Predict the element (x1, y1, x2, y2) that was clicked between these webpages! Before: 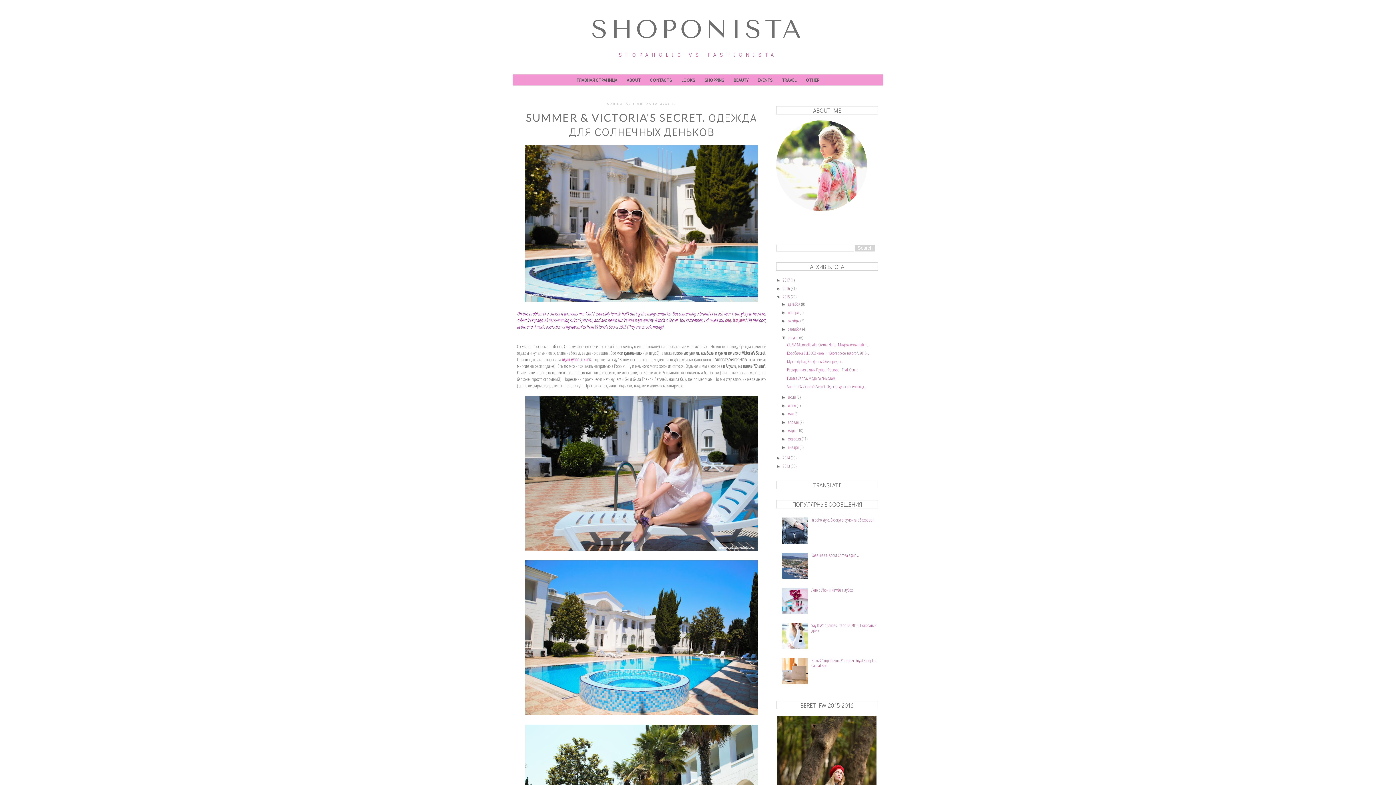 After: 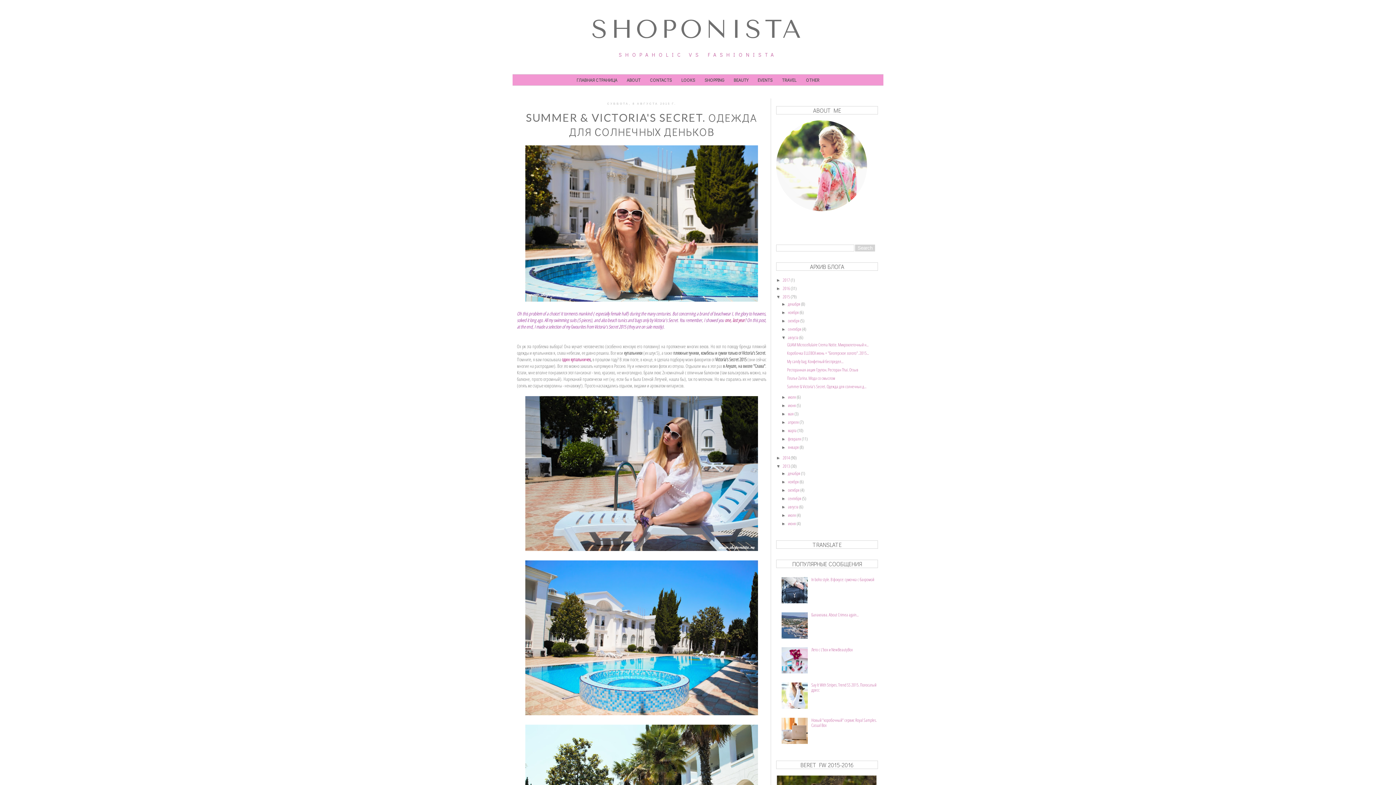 Action: bbox: (776, 464, 782, 469) label: ►  